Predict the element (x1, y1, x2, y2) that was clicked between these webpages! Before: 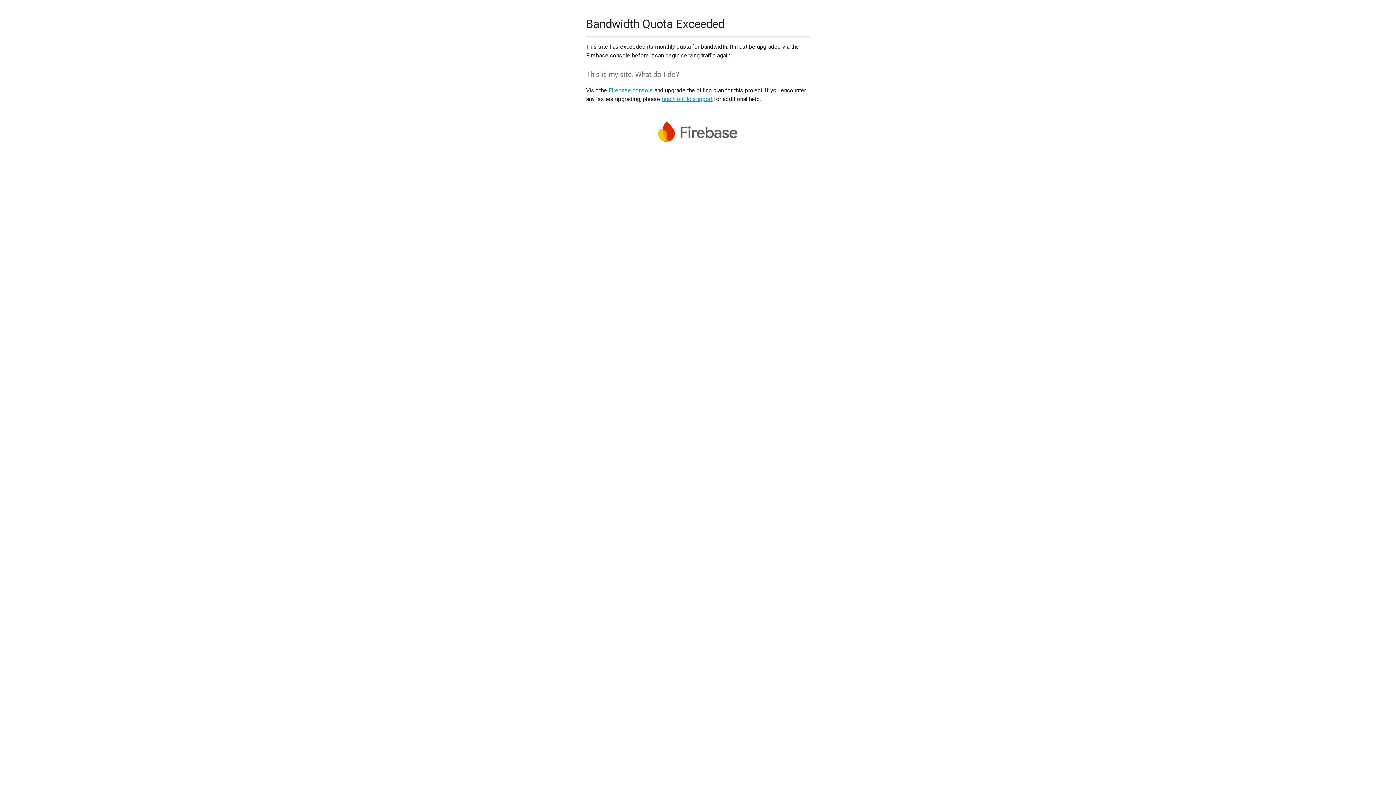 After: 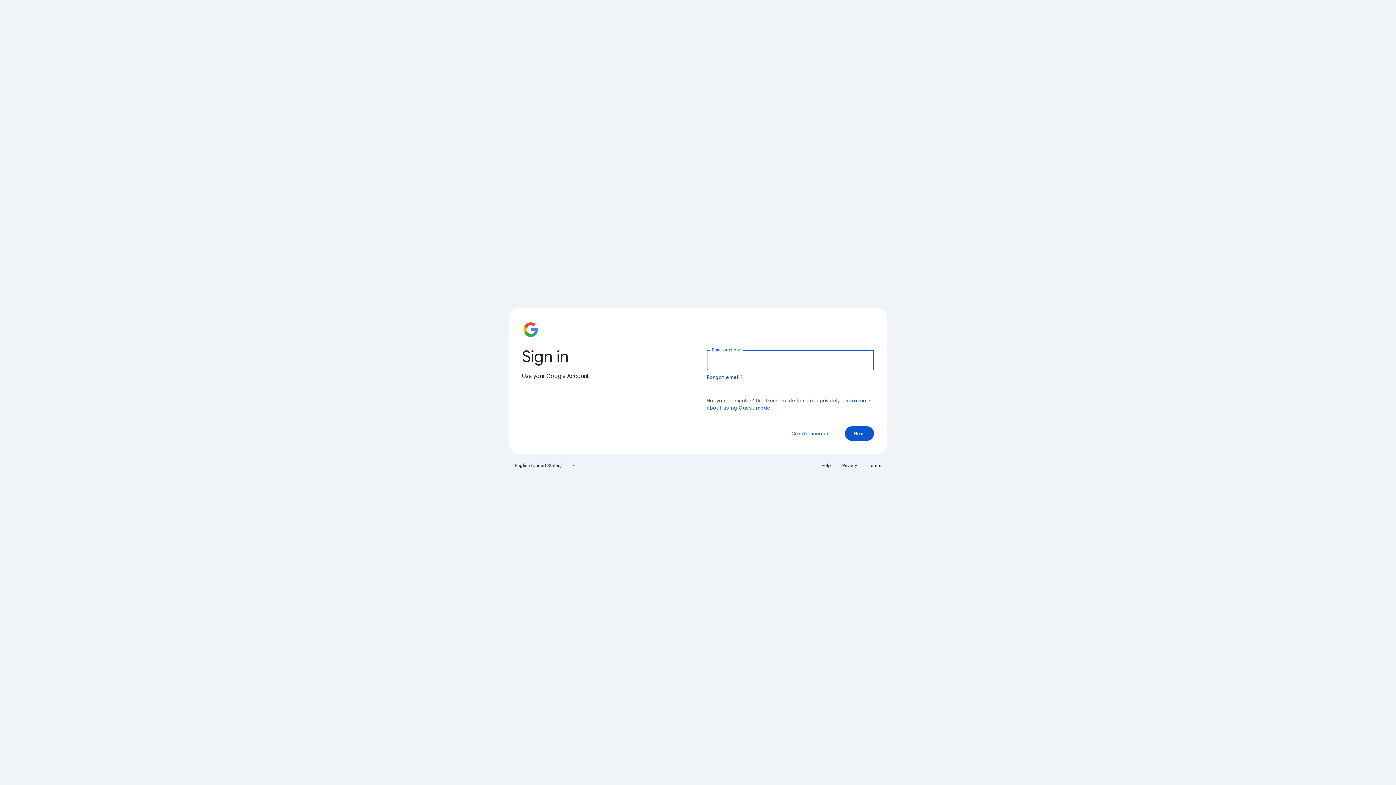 Action: bbox: (608, 86, 653, 93) label: Firebase console